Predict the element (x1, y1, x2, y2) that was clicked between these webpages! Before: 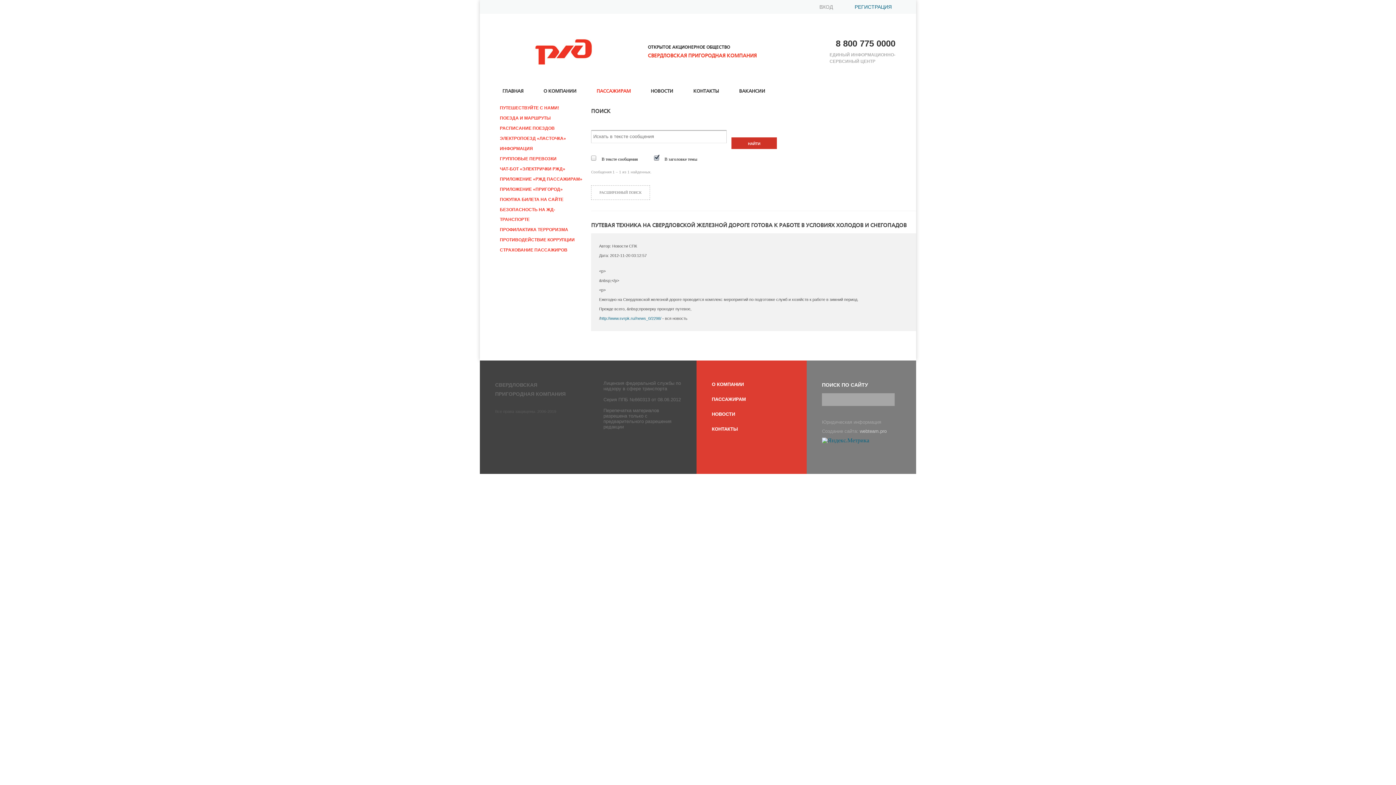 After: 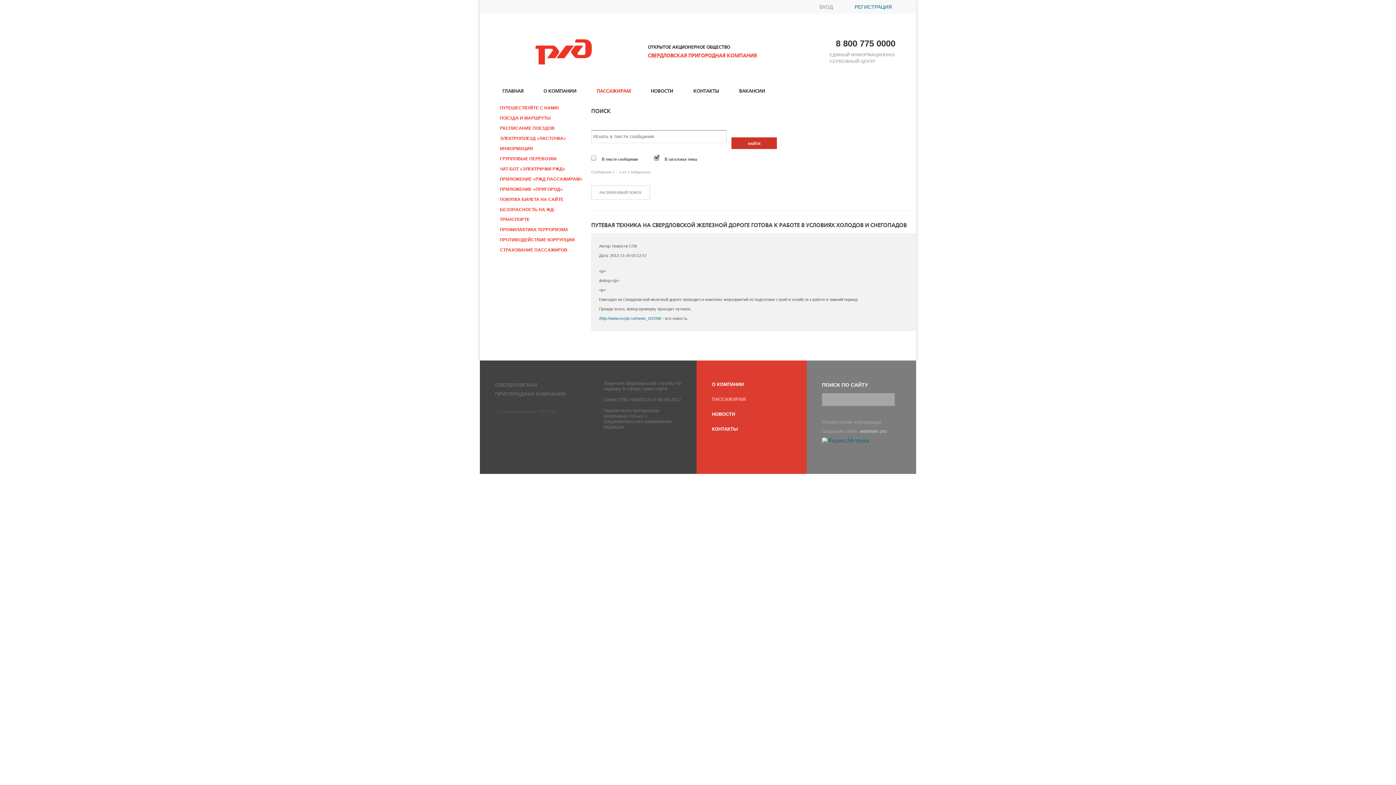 Action: bbox: (712, 396, 746, 402) label: ПАССАЖИРАМ